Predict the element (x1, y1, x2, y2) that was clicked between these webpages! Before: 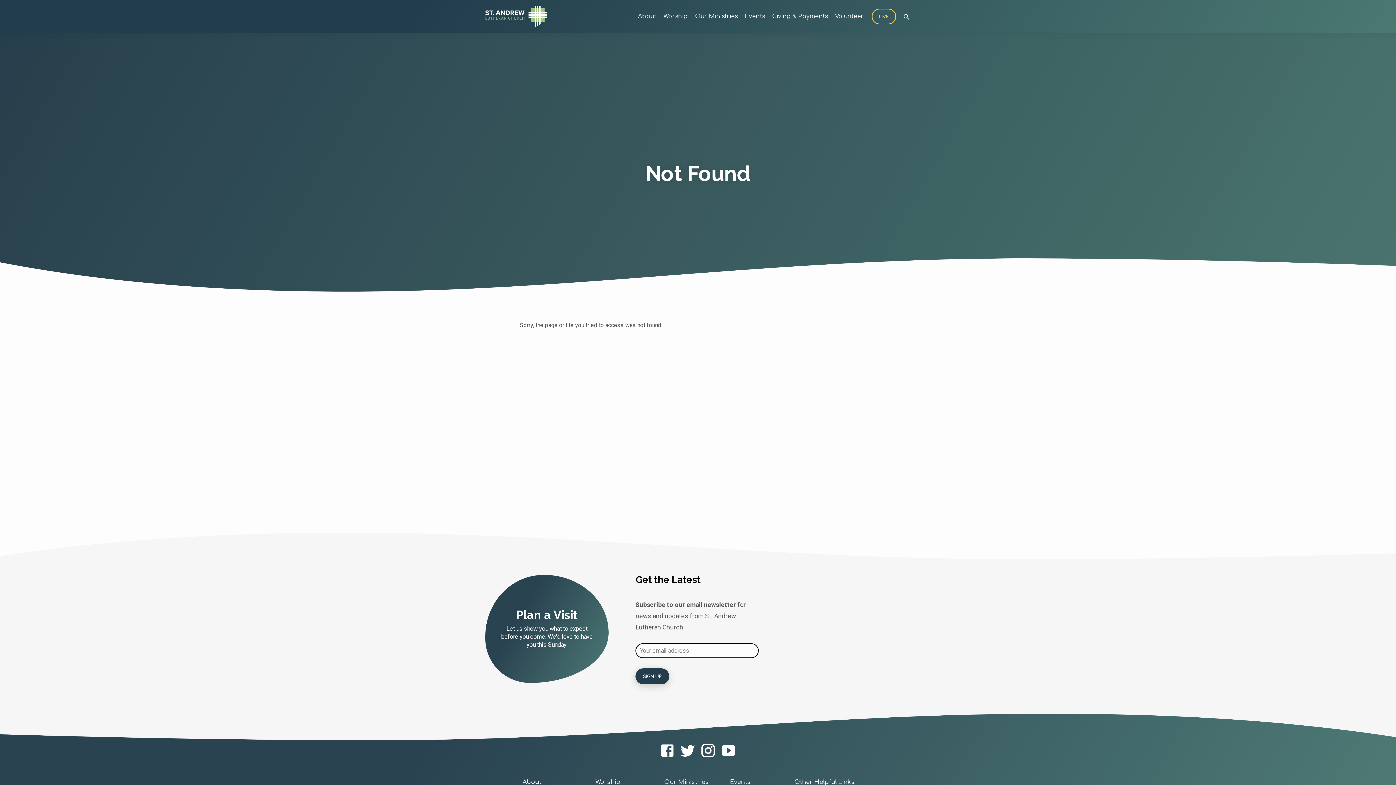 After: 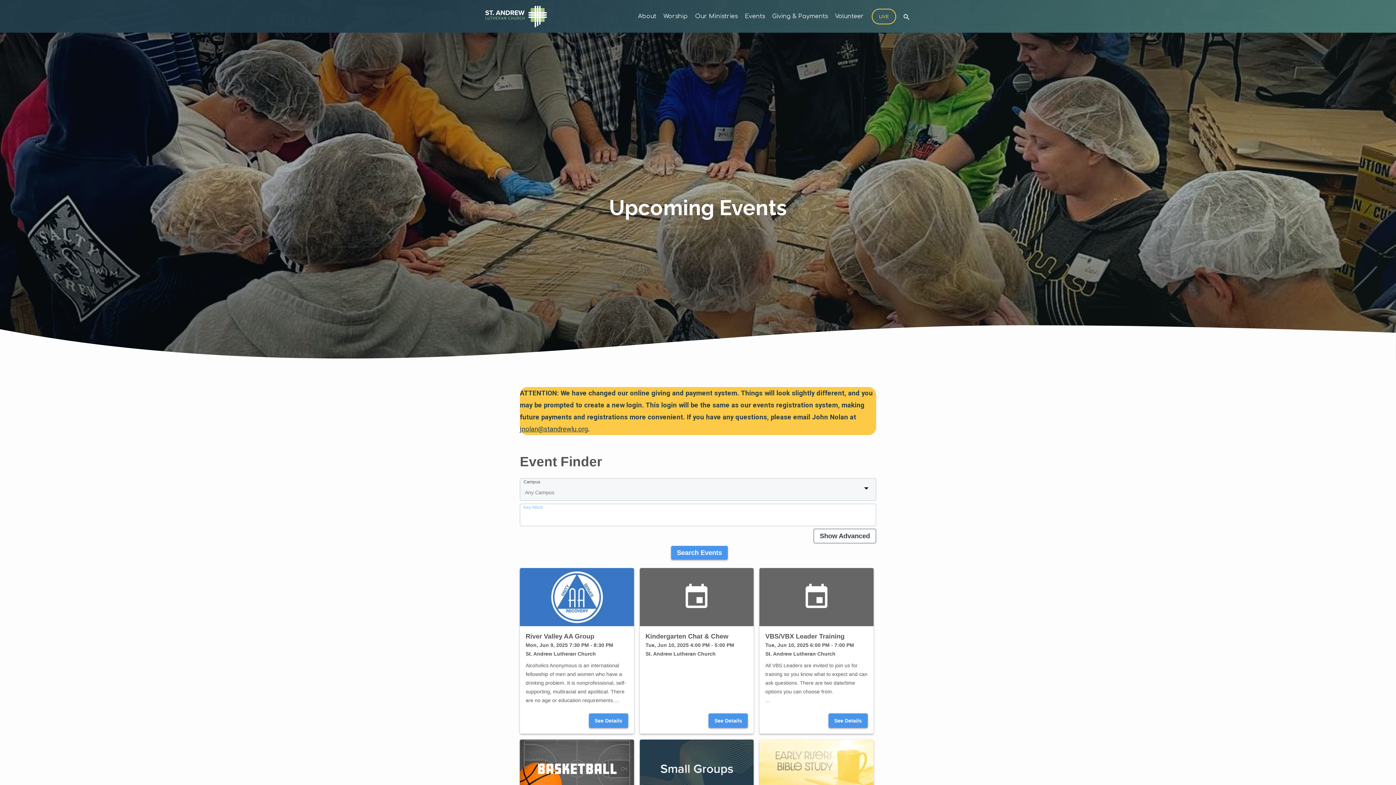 Action: label: Events bbox: (730, 778, 750, 788)